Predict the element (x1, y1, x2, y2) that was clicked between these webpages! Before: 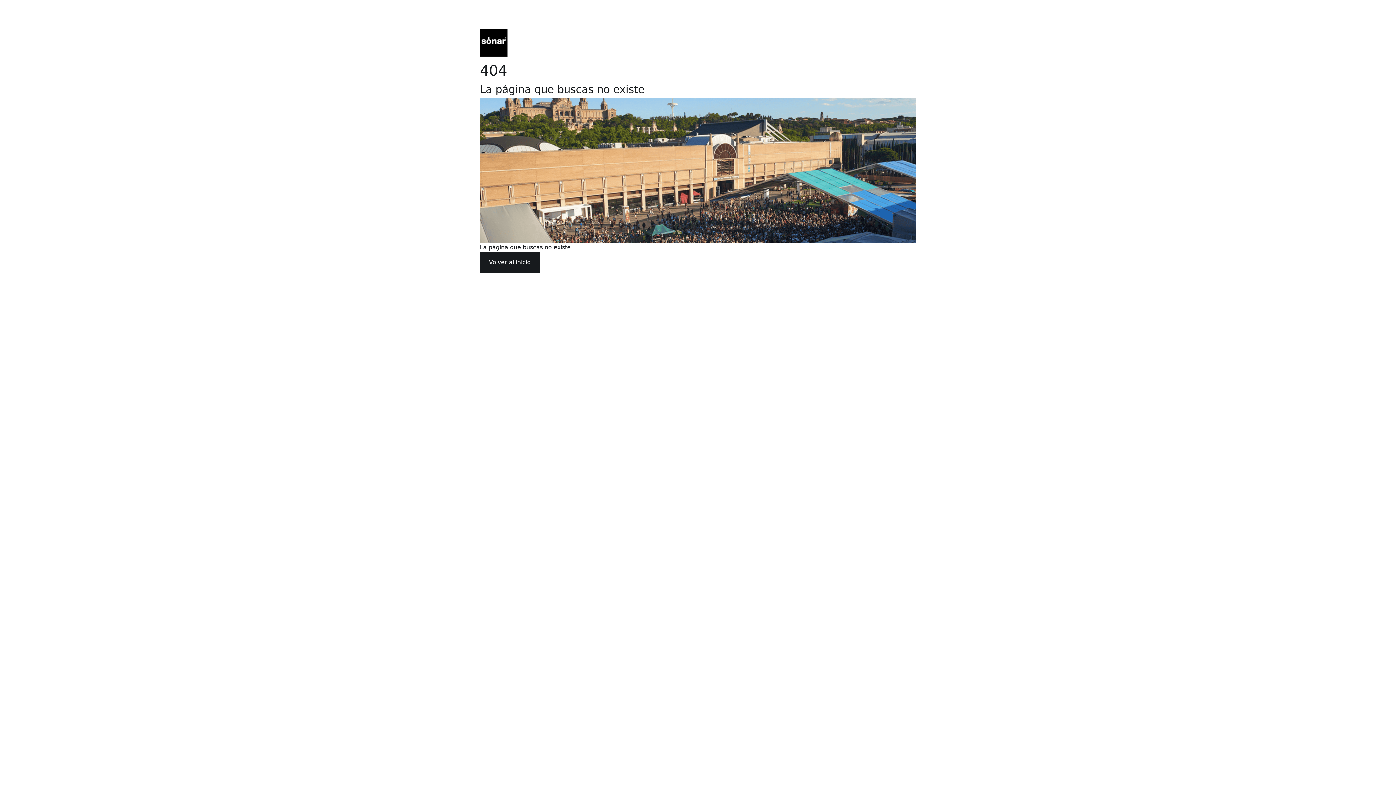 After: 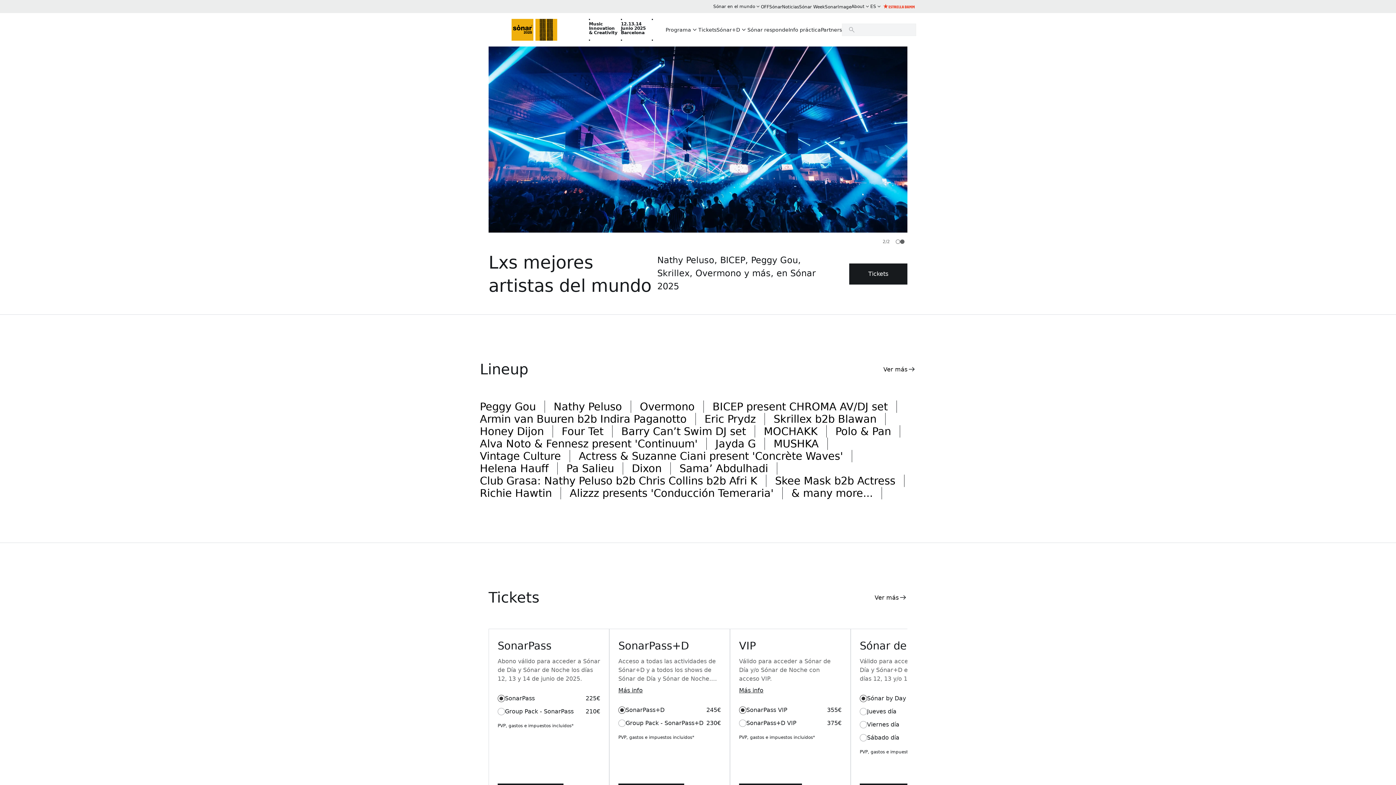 Action: label: Volver al inicio bbox: (480, 252, 540, 273)